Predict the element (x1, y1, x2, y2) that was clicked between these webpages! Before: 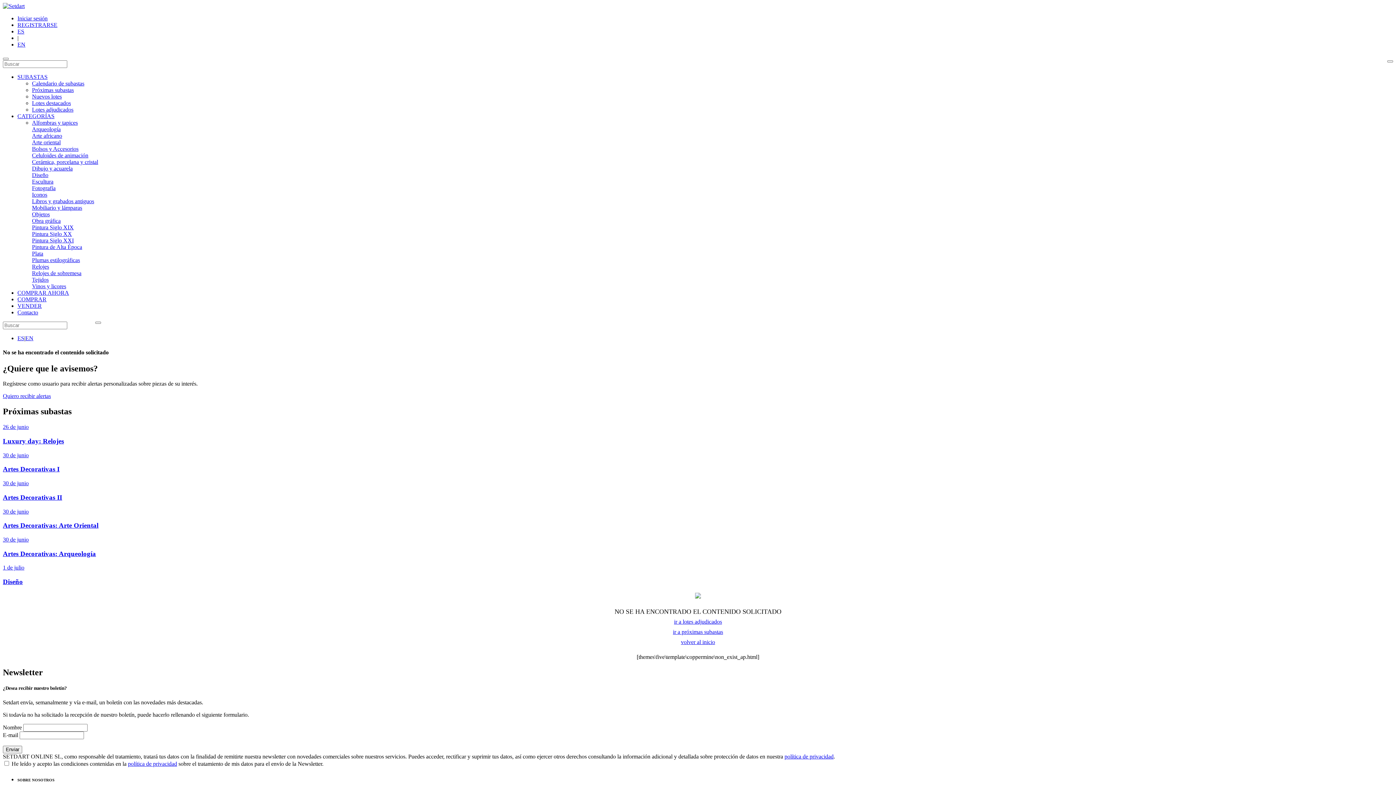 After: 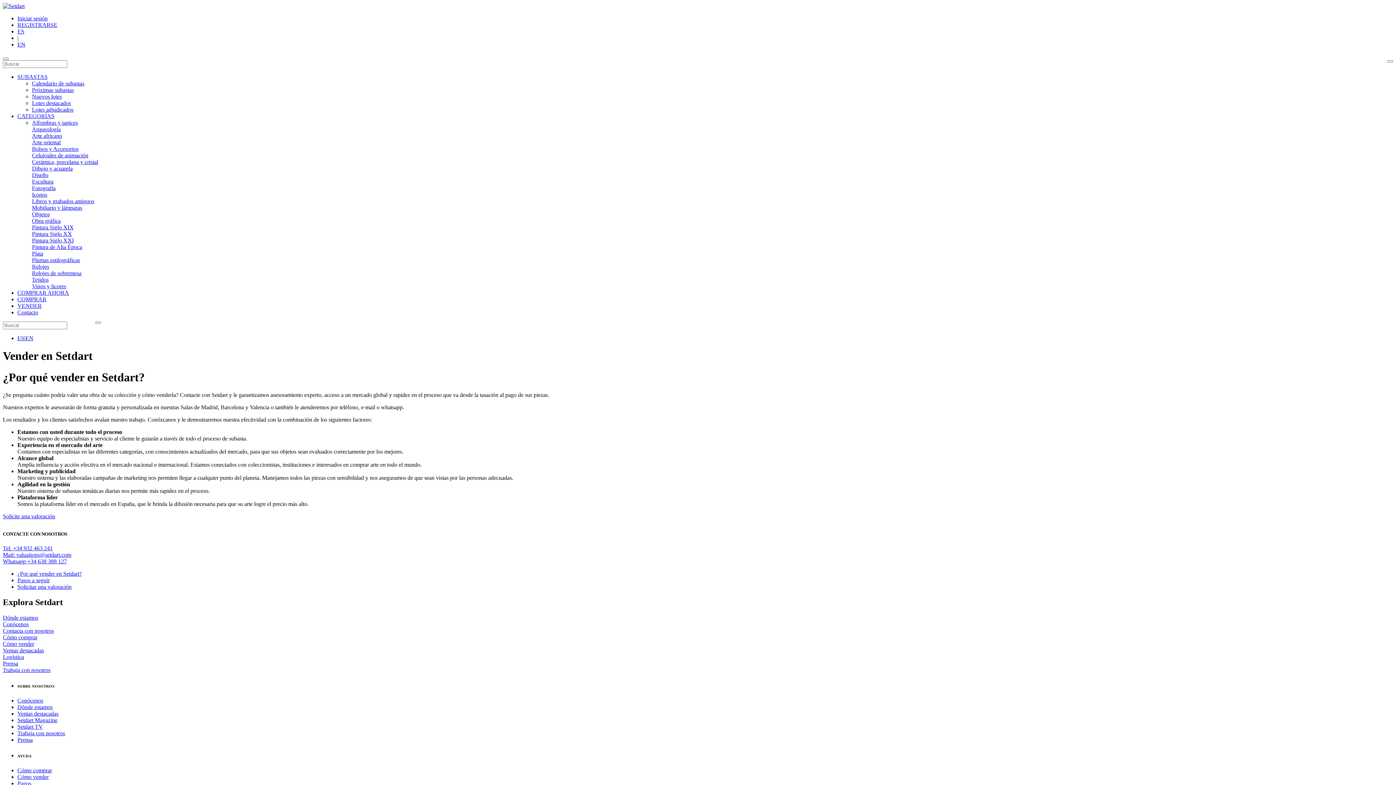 Action: label: VENDER bbox: (17, 302, 41, 309)